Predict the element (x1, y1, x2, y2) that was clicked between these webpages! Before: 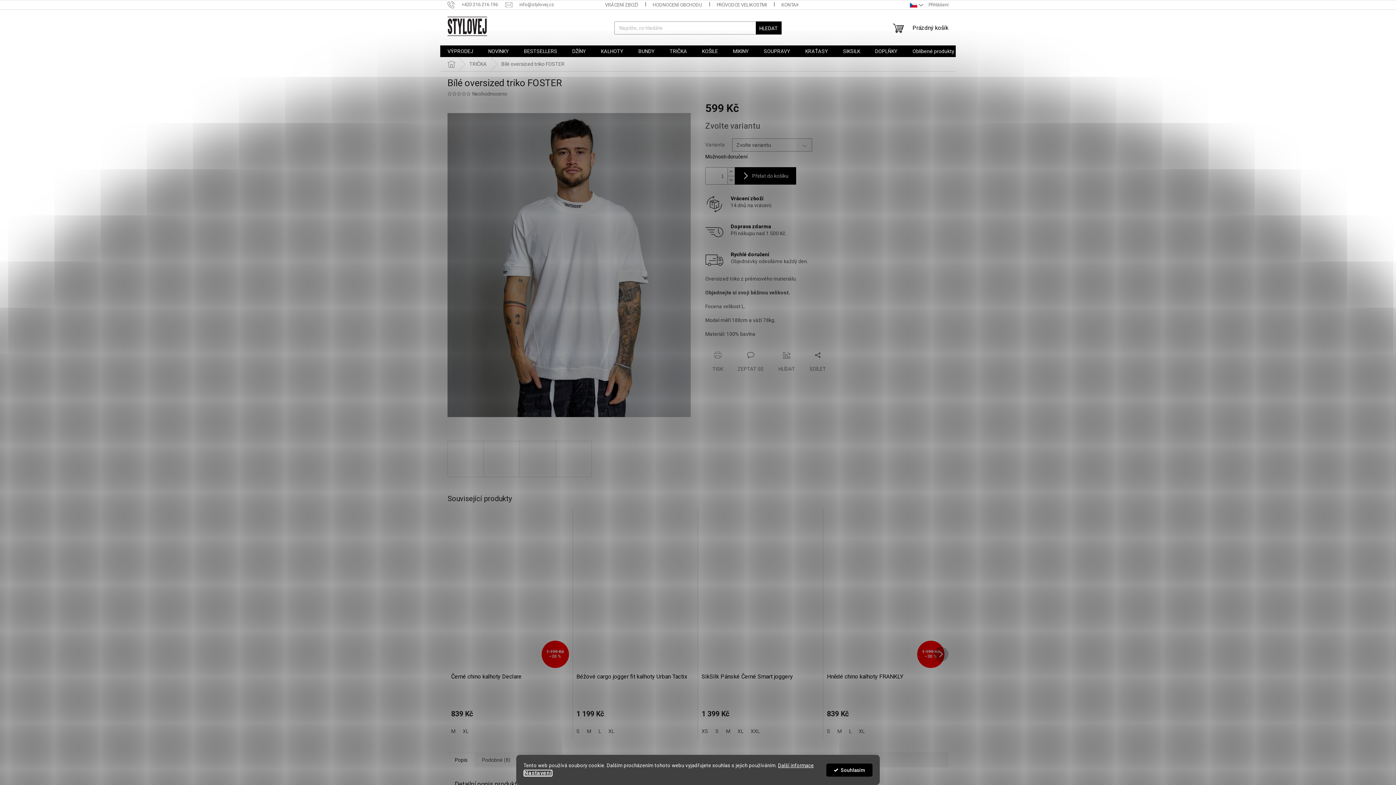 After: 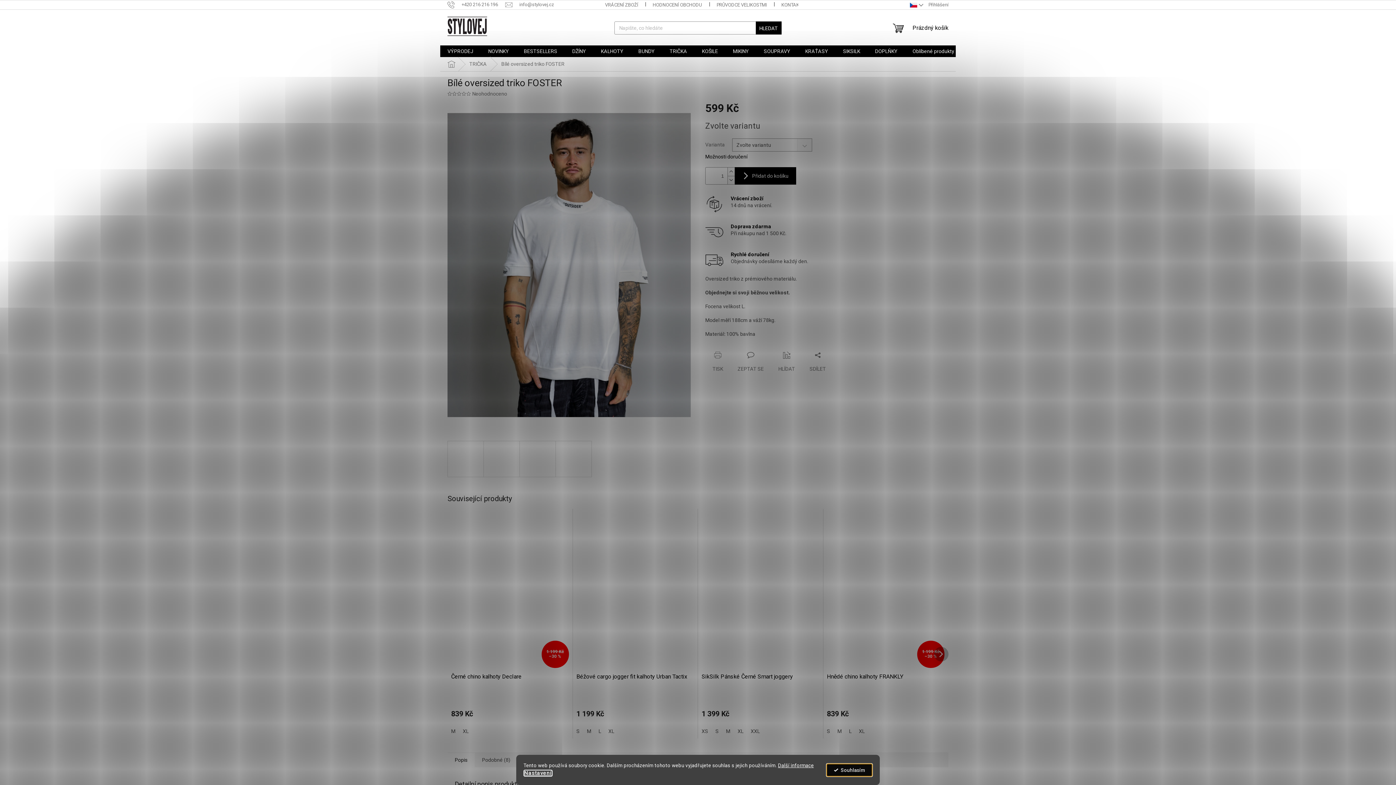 Action: bbox: (826, 763, 872, 776) label: Souhlasím